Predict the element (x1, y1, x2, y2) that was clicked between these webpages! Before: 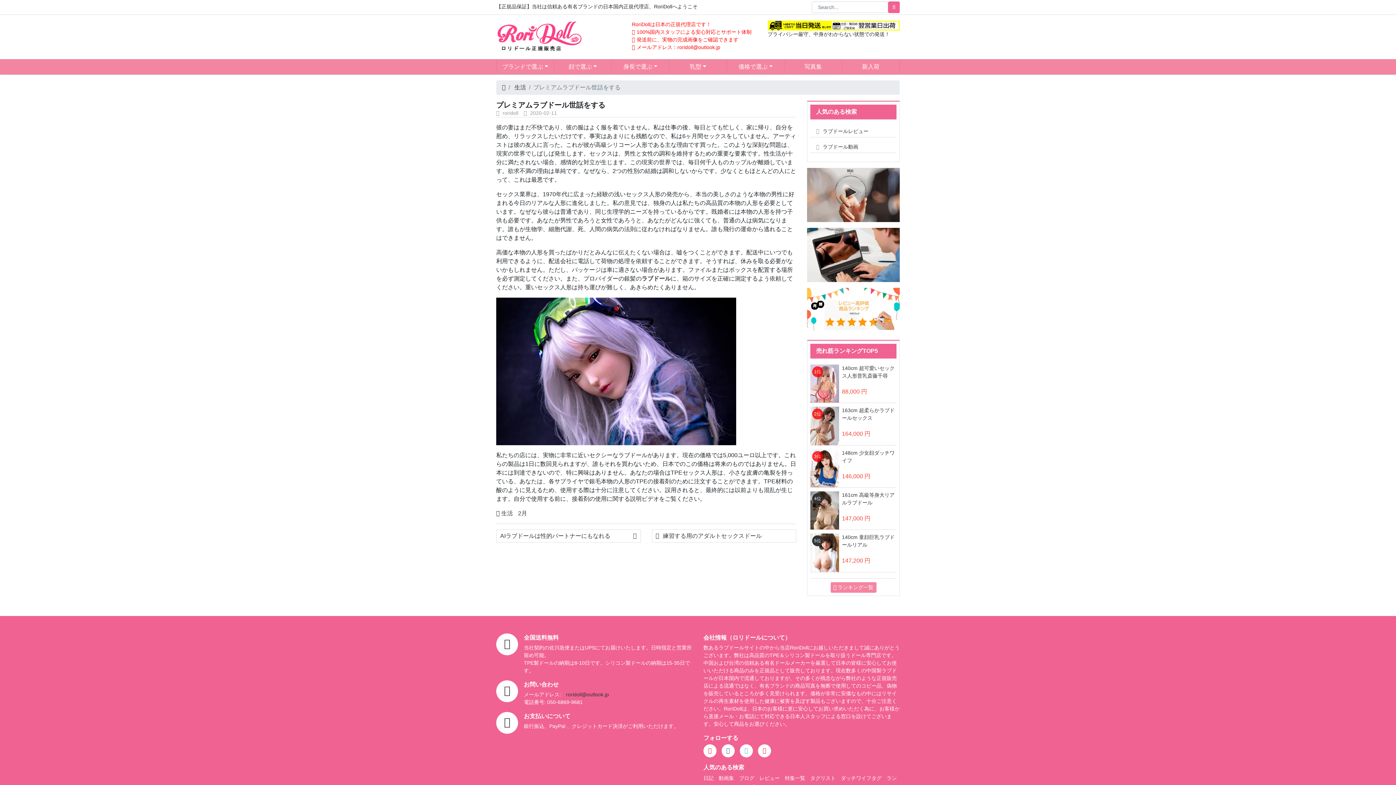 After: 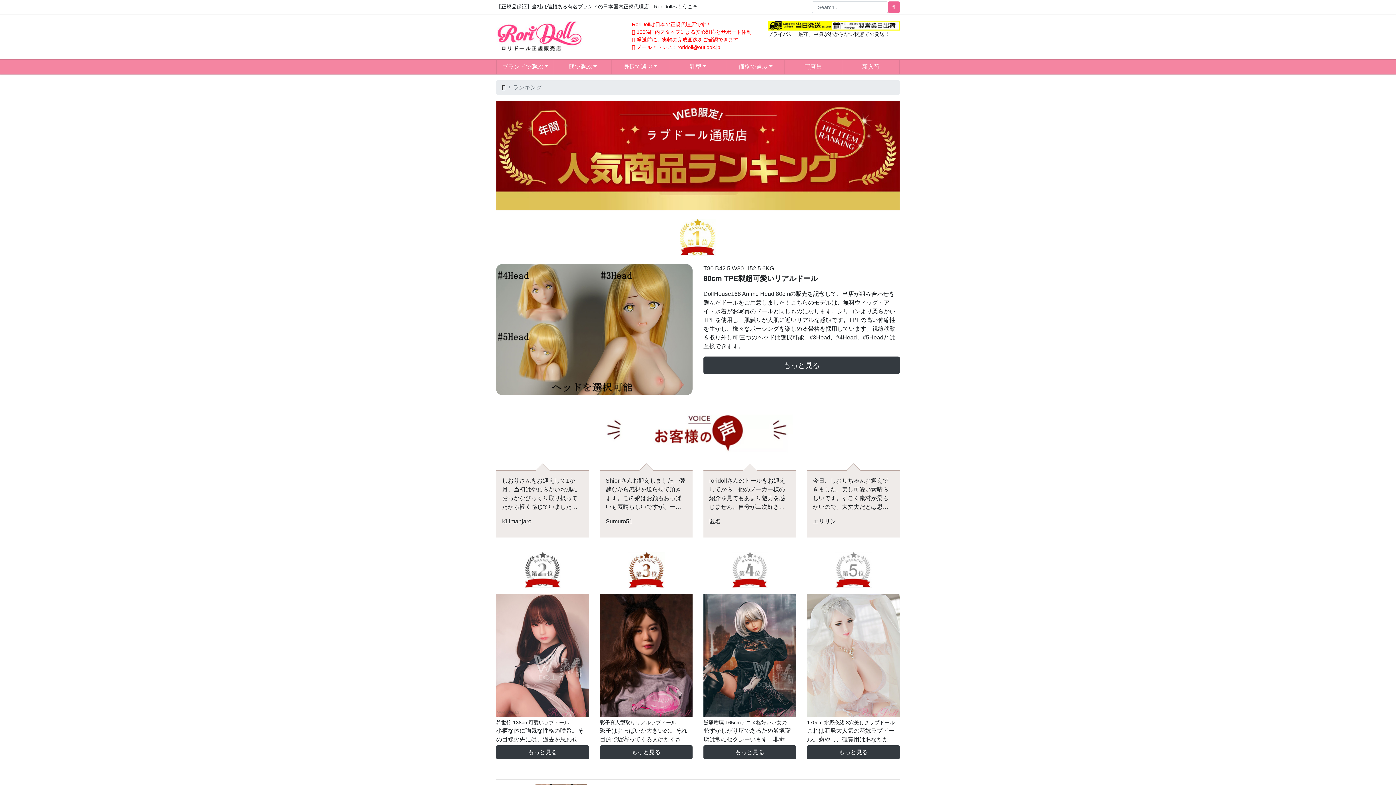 Action: bbox: (830, 582, 876, 592) label:  ランキング一覧